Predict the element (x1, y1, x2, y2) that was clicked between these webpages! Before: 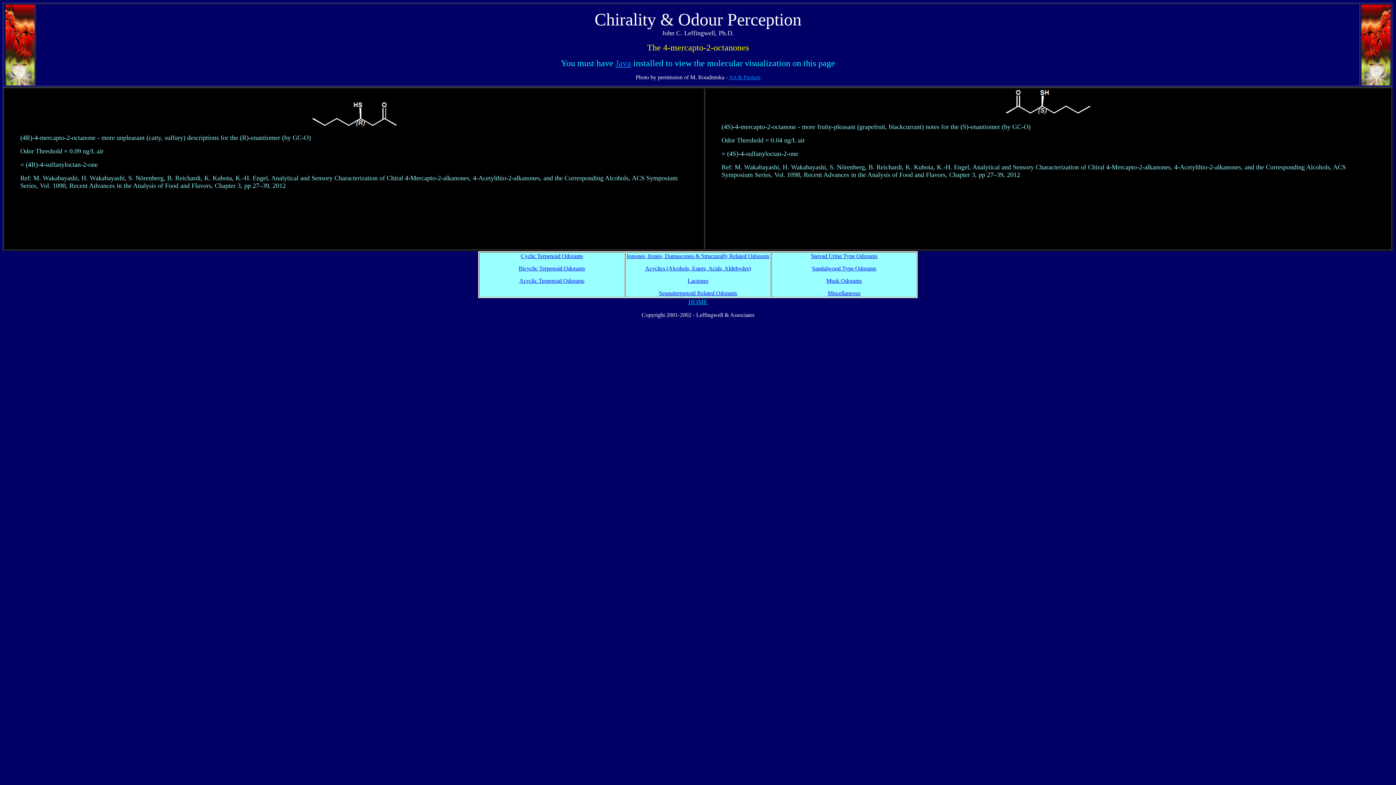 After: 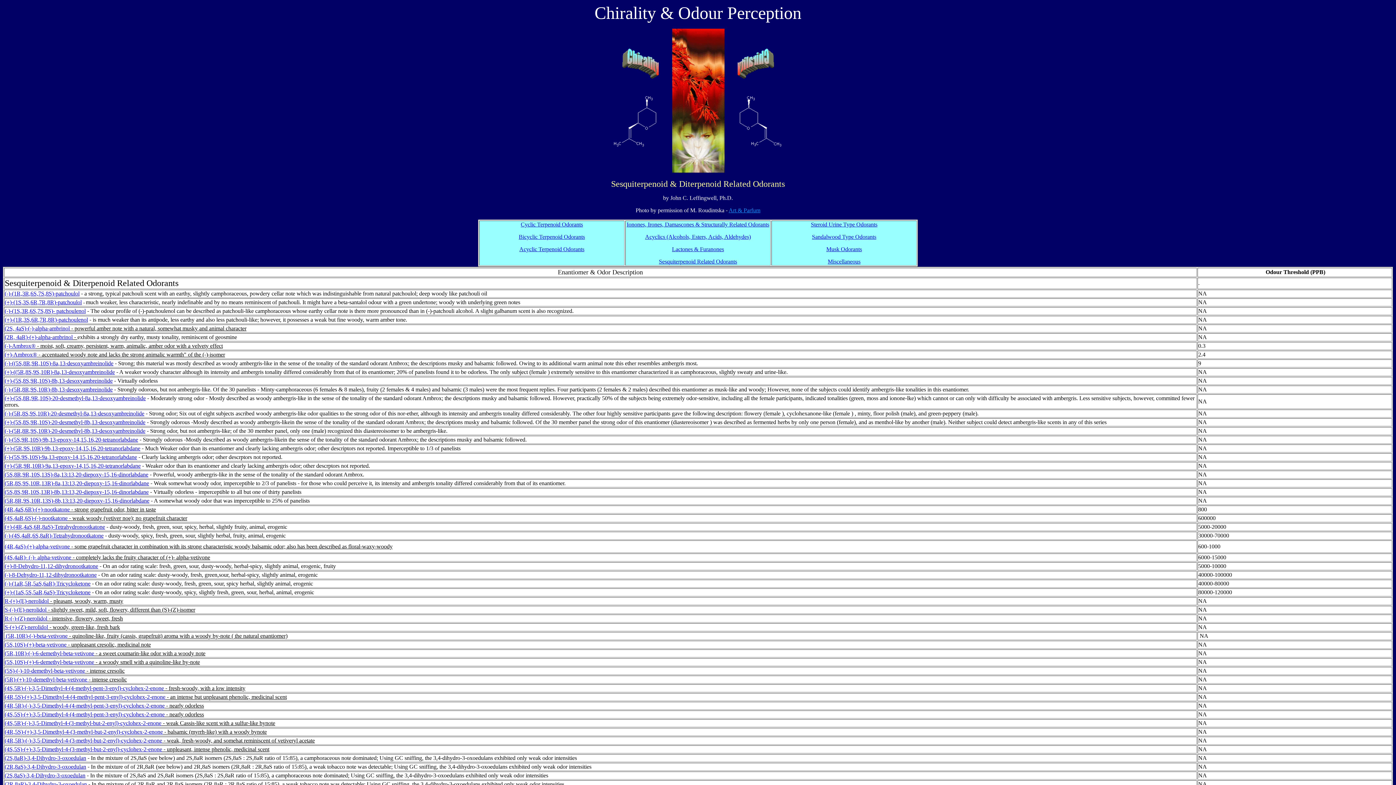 Action: label: Sesquiterpenoid Related Odorants bbox: (659, 290, 737, 296)